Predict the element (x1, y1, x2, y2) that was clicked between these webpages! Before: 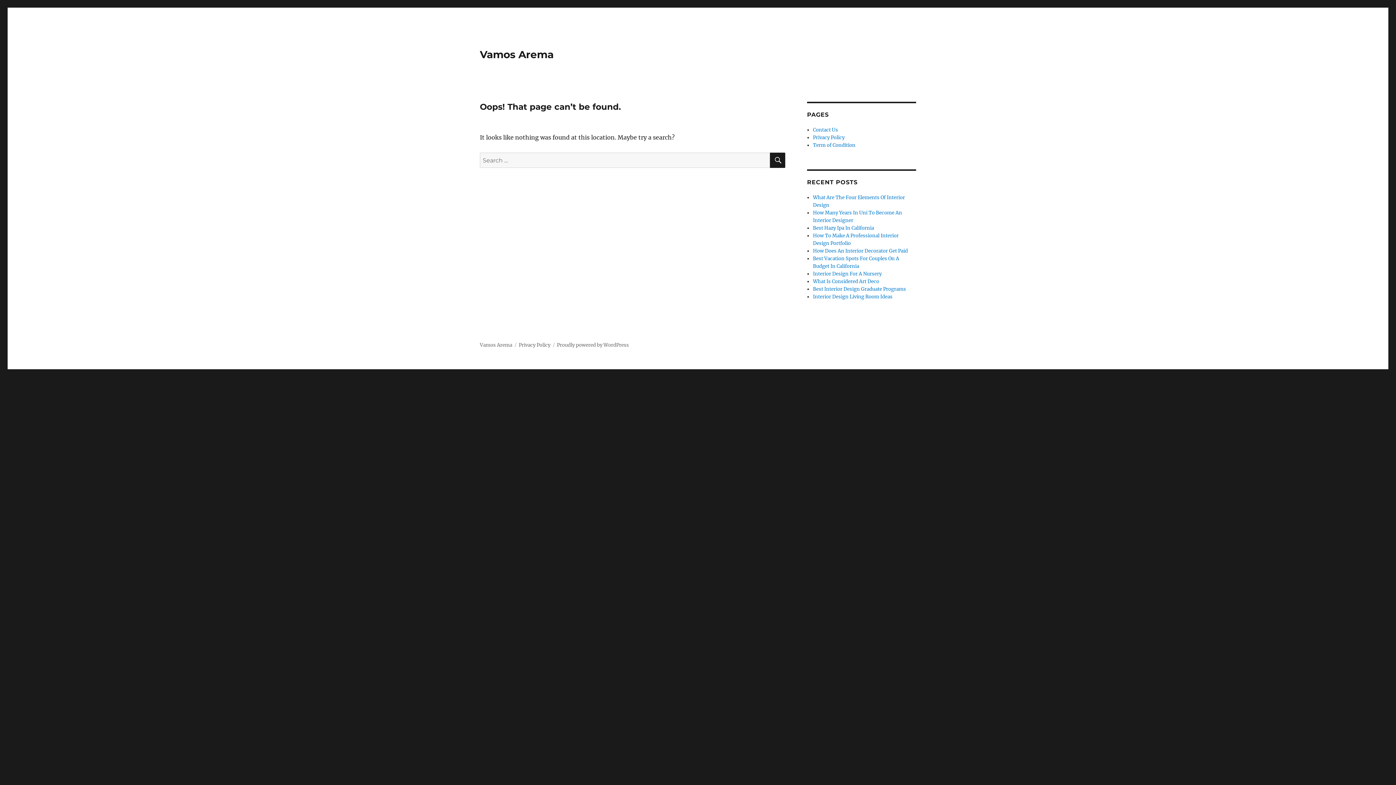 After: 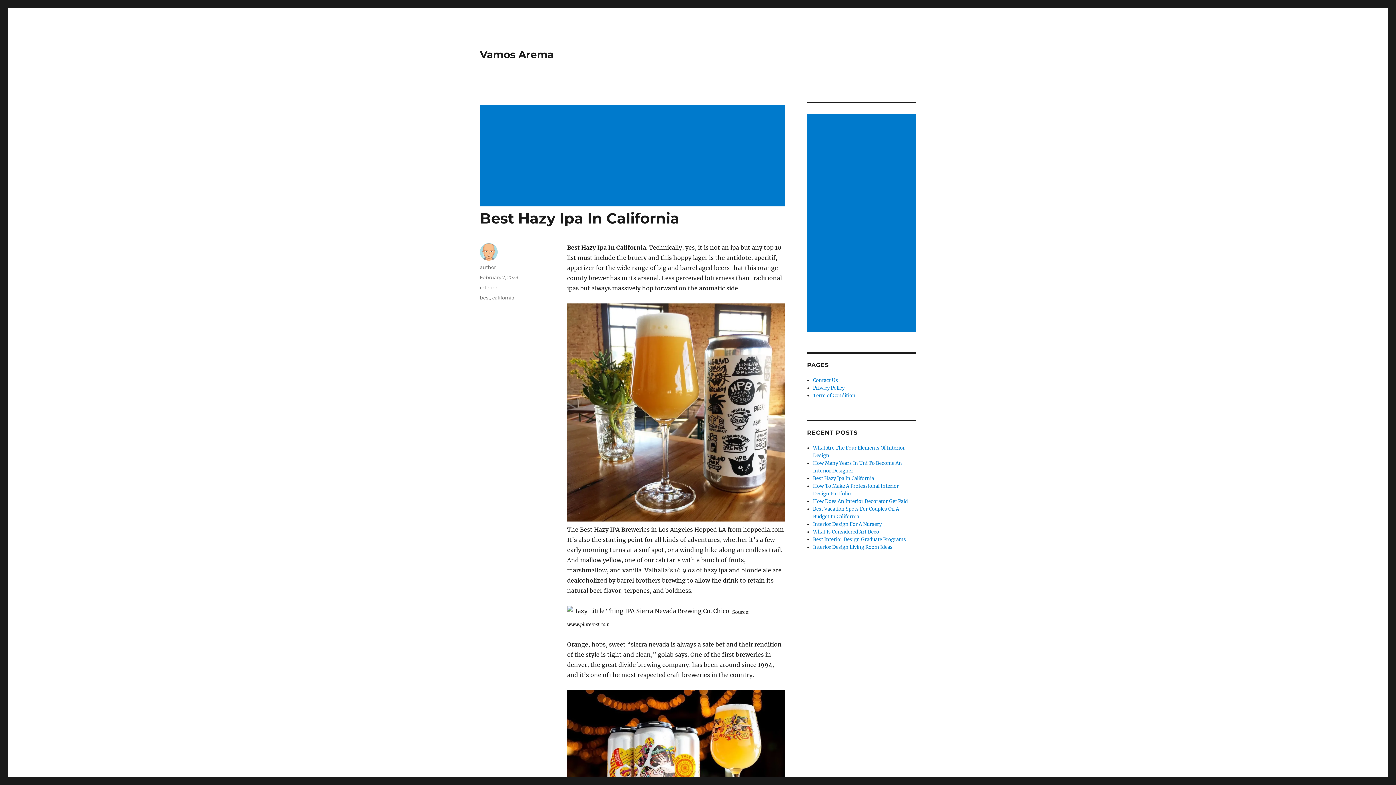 Action: label: Best Hazy Ipa In California bbox: (813, 225, 874, 231)